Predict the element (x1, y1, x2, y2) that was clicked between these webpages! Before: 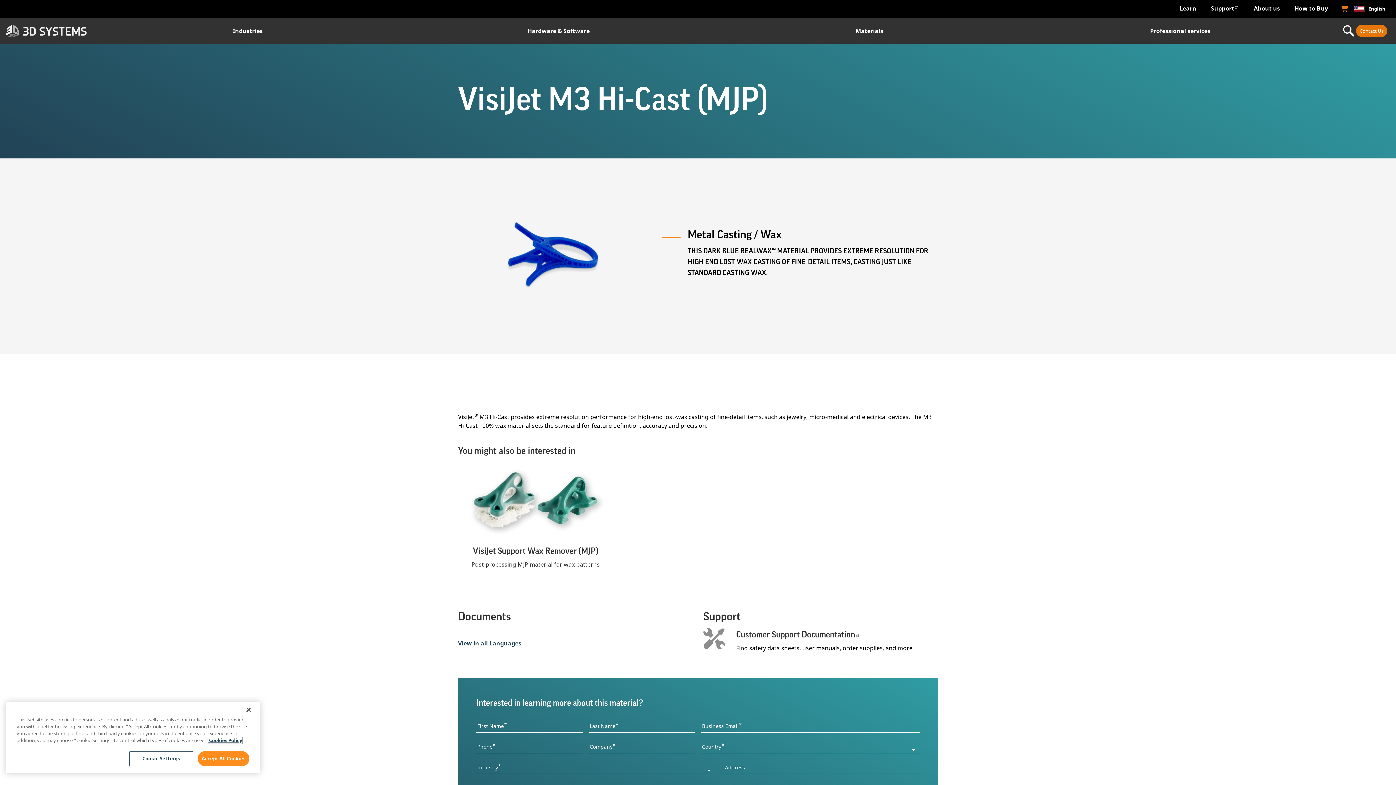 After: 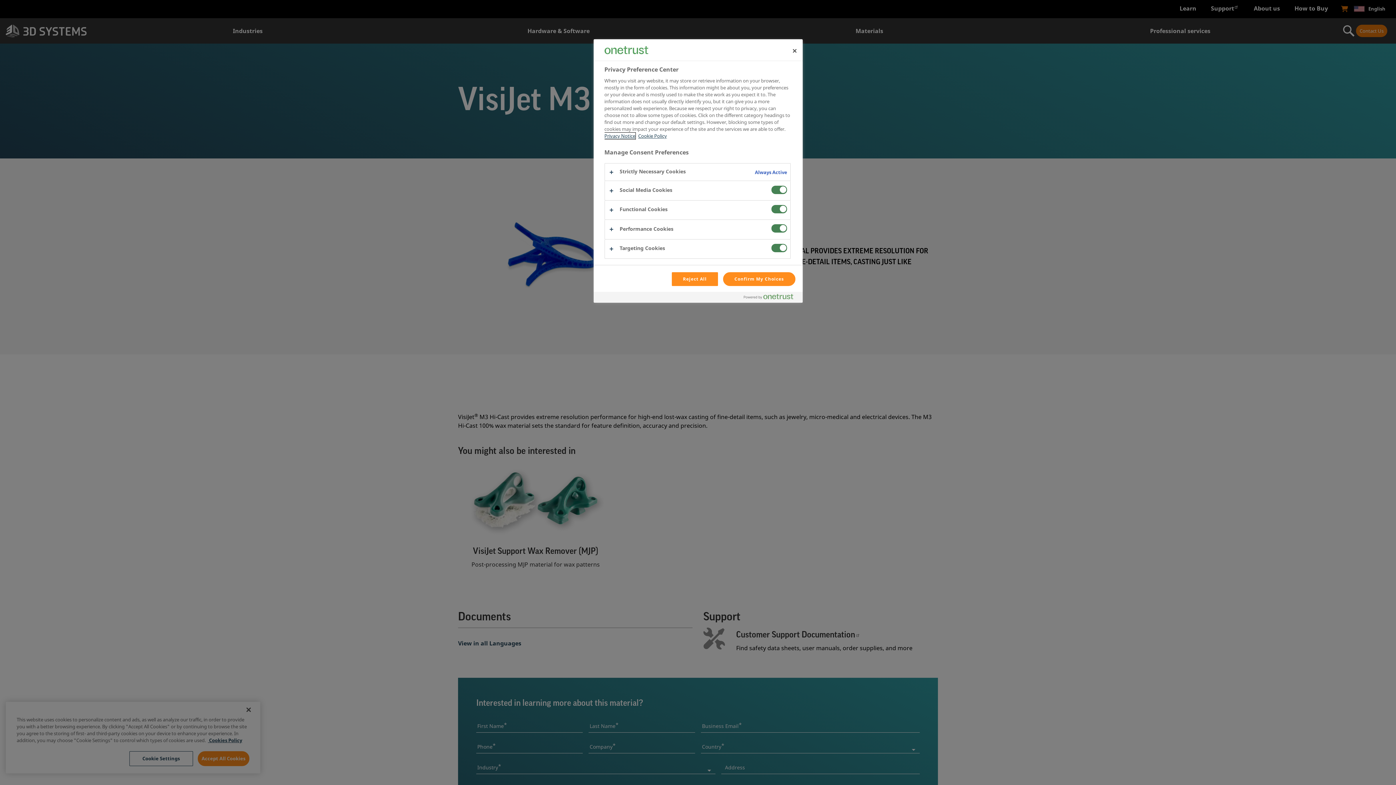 Action: label: Cookie Settings bbox: (129, 751, 192, 766)